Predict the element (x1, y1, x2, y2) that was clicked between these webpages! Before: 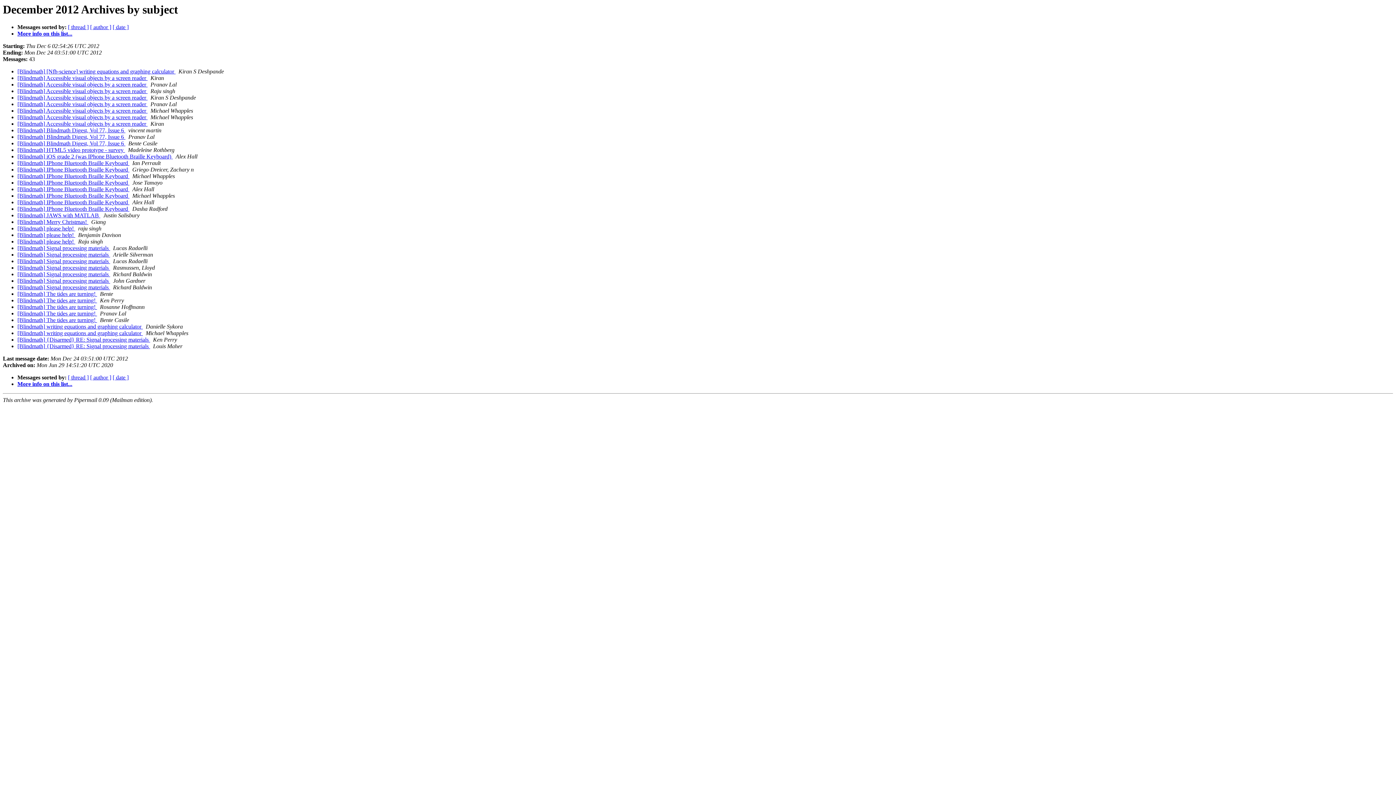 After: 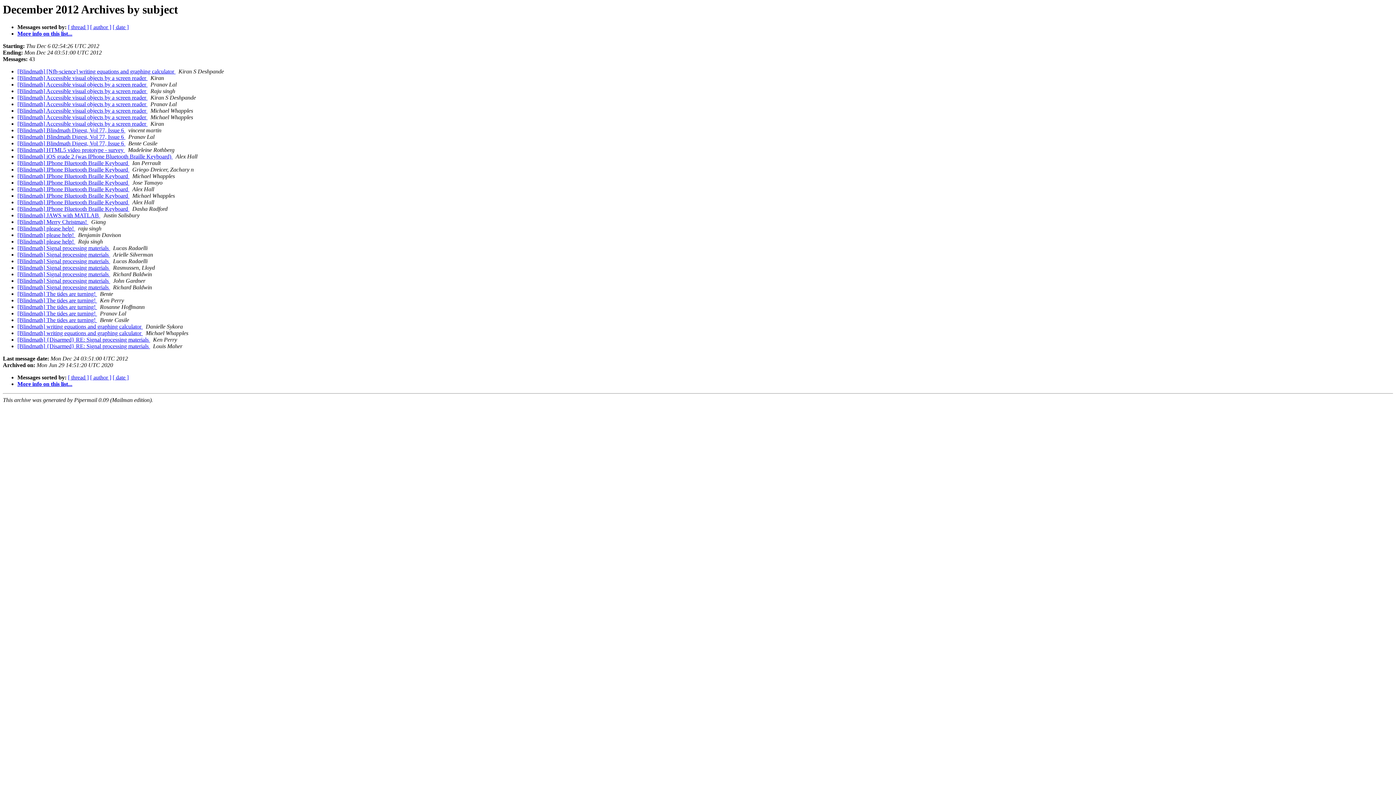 Action: bbox: (147, 75, 149, 81) label:  